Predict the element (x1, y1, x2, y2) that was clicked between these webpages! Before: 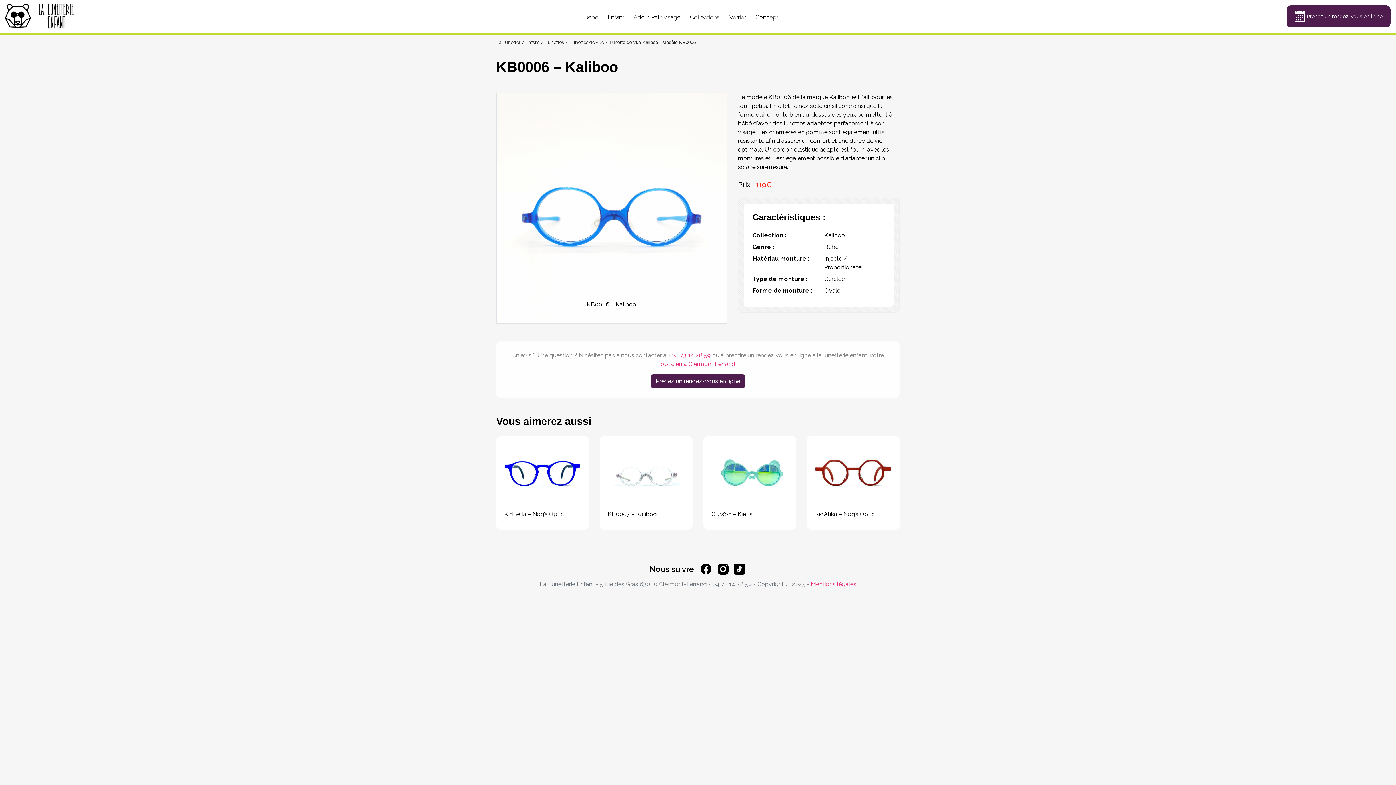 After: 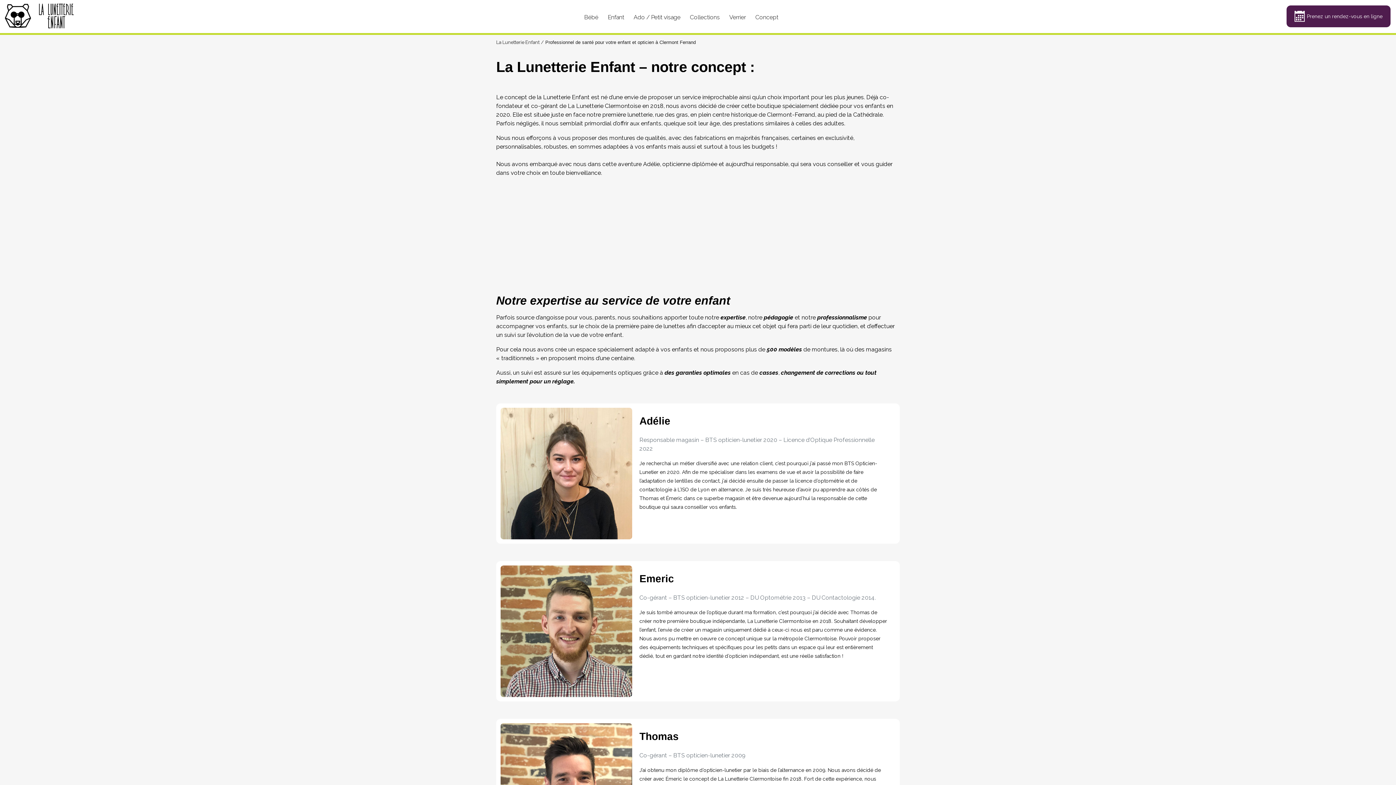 Action: bbox: (660, 360, 735, 367) label: opticien à Clermont Ferrand